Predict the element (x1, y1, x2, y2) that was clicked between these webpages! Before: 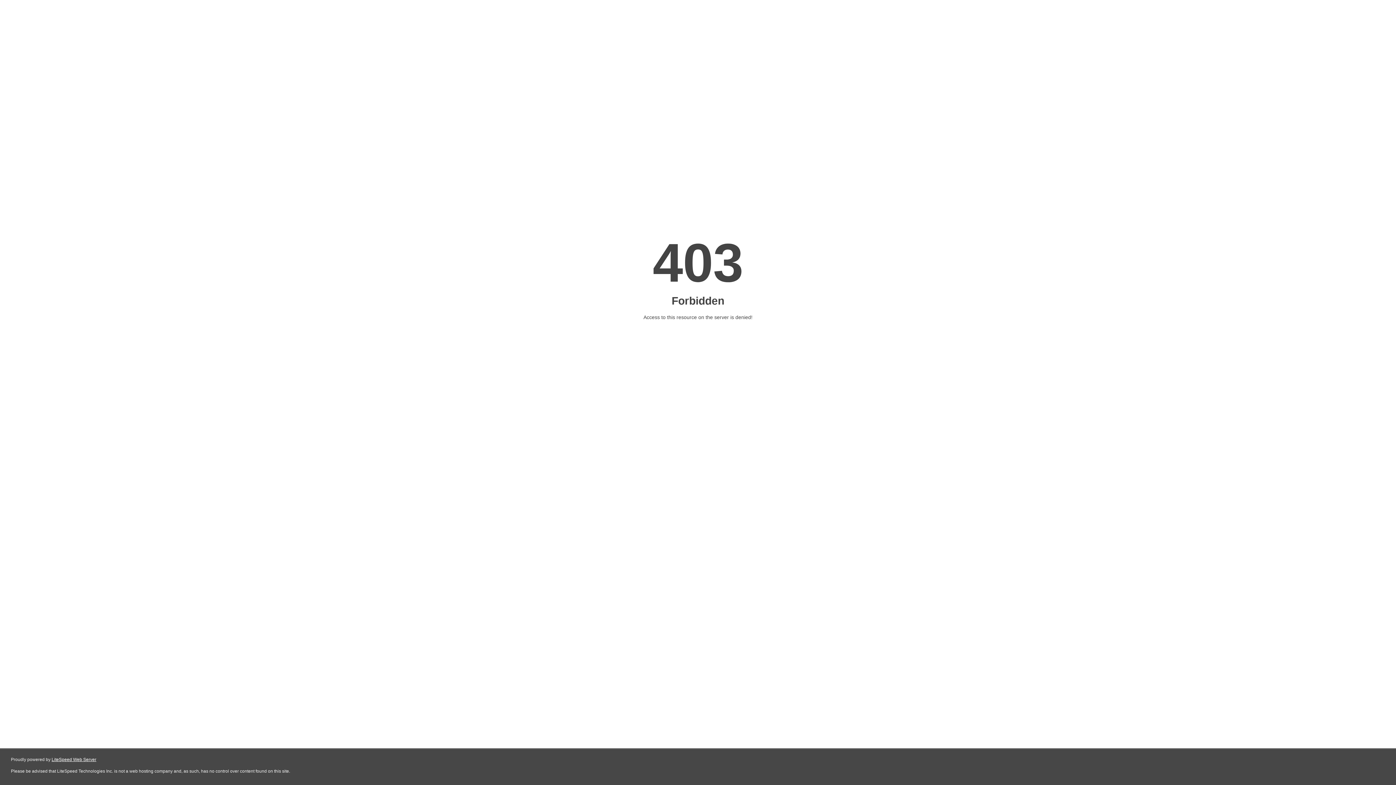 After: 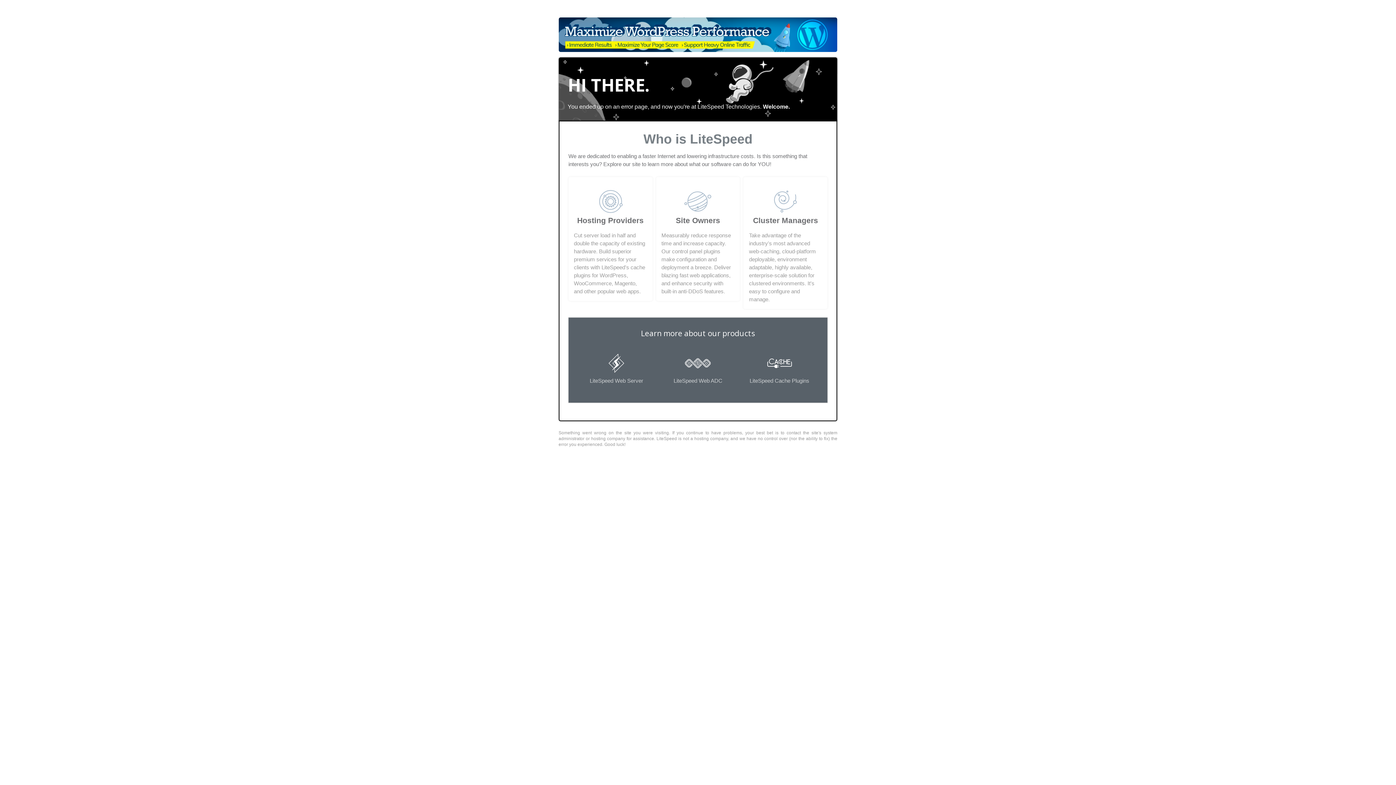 Action: bbox: (51, 757, 96, 762) label: LiteSpeed Web Server